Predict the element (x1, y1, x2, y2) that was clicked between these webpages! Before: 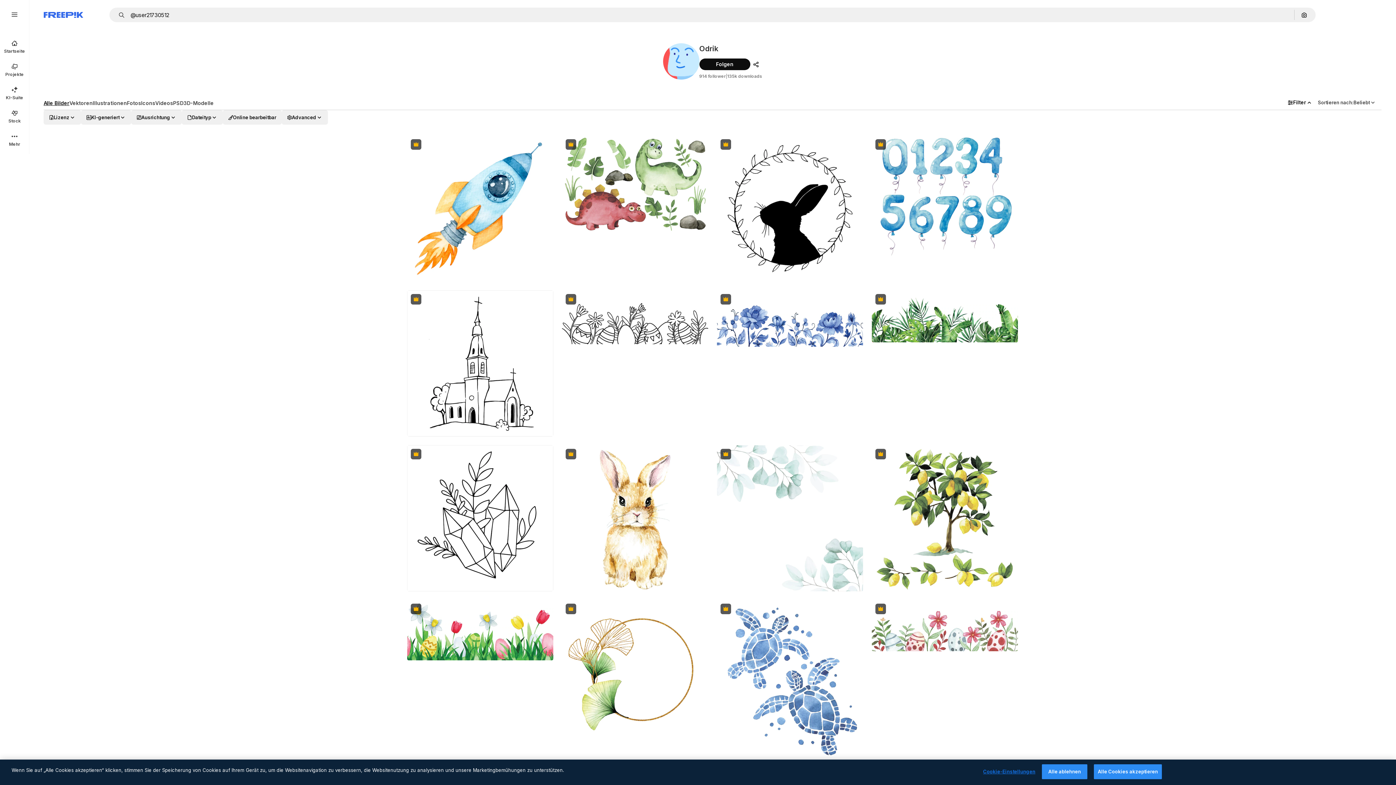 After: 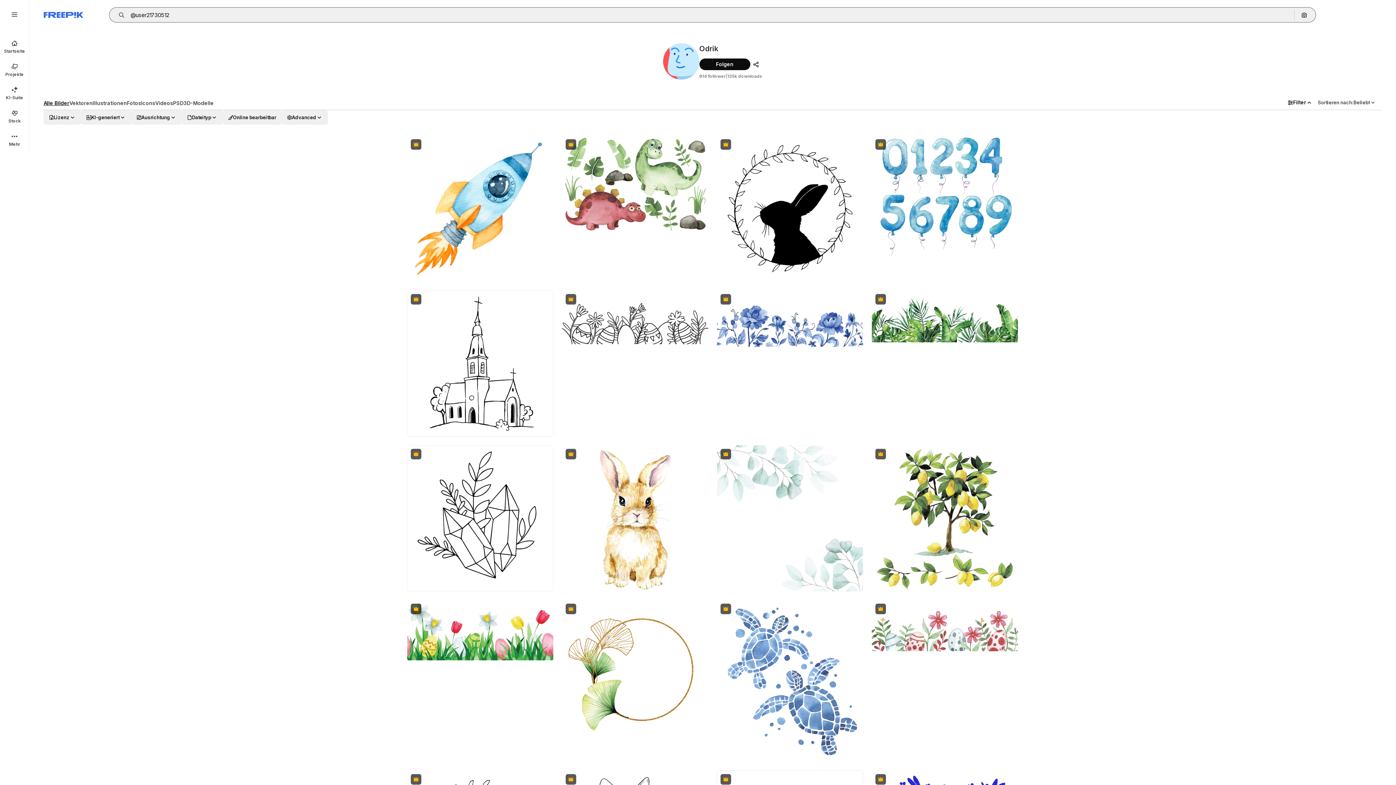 Action: label: Open autocomplete bbox: (115, 12, 129, 17)